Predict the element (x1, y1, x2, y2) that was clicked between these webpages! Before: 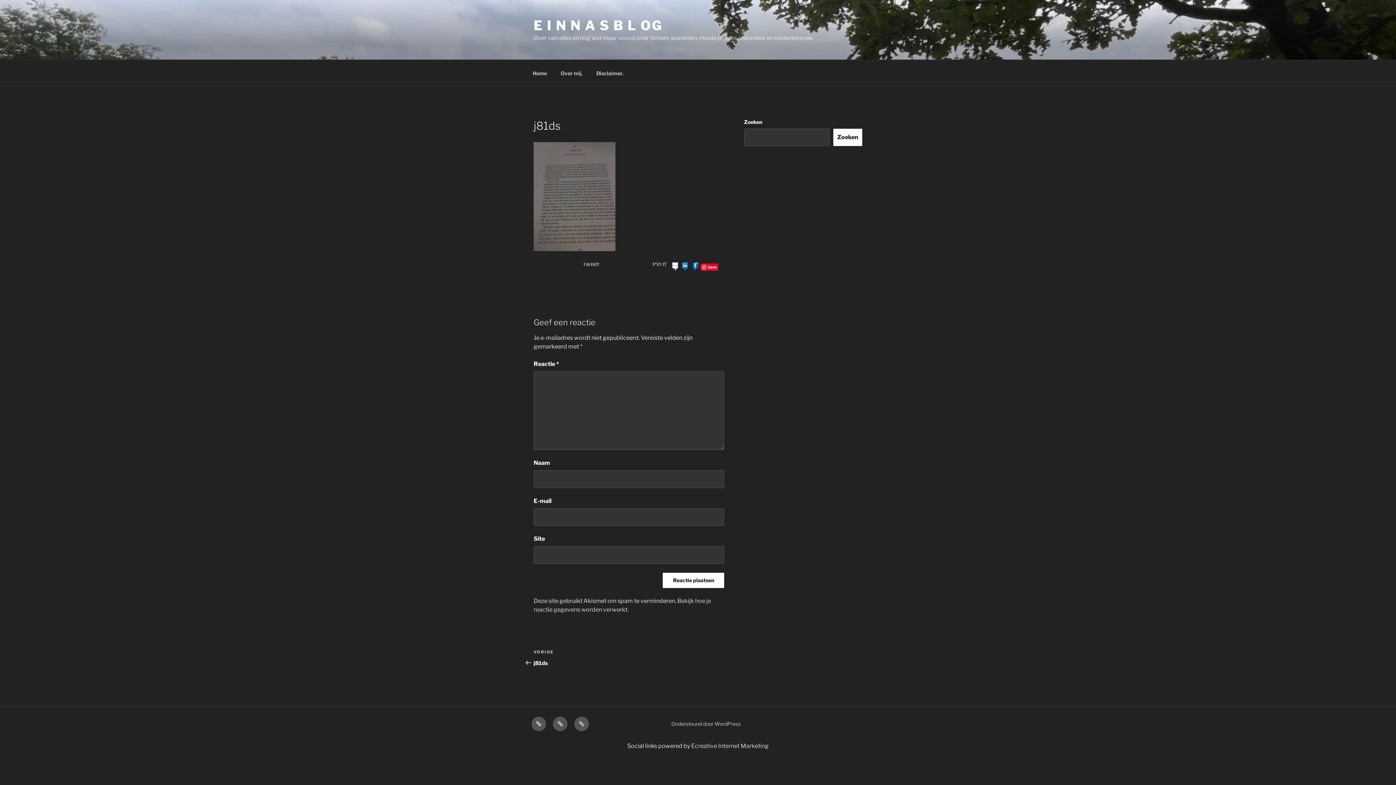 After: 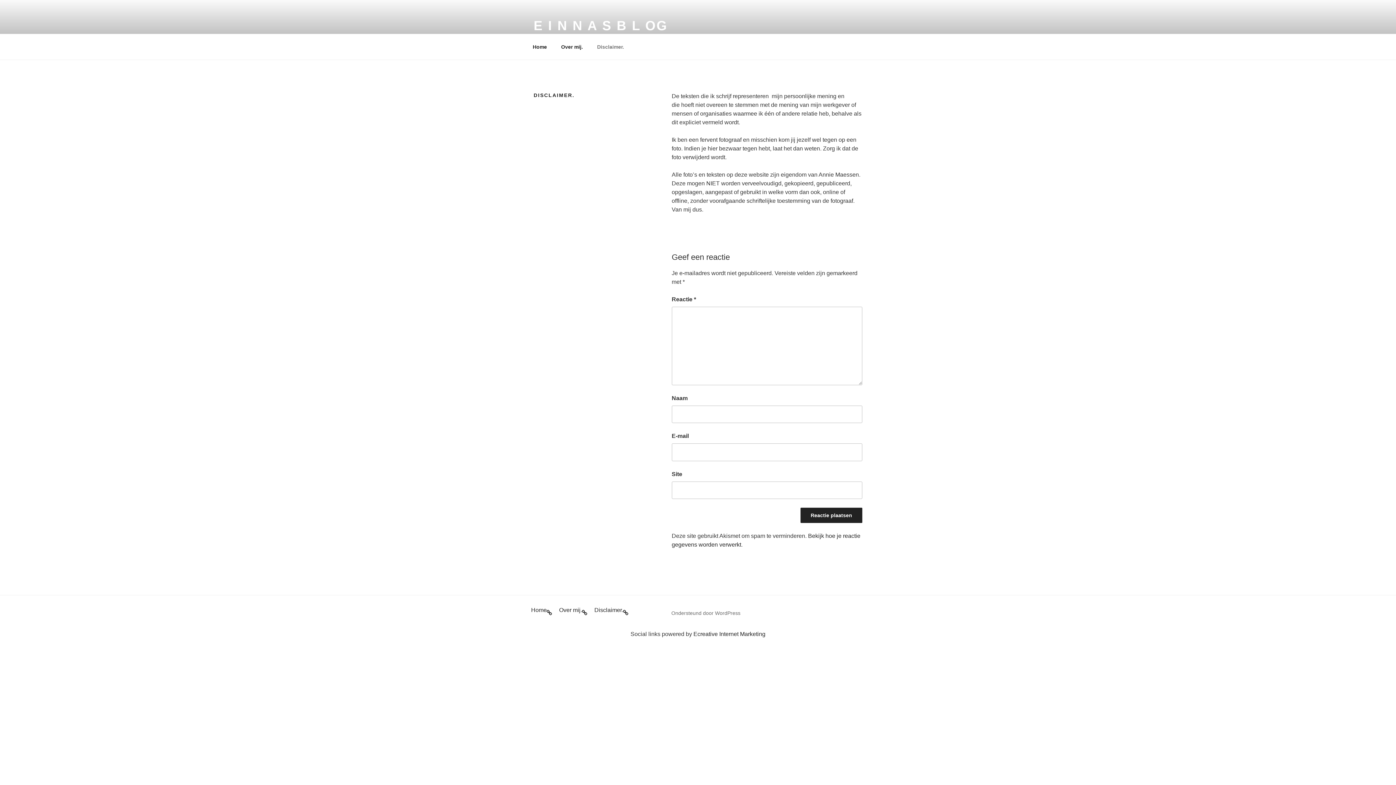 Action: label: Disclaimer. bbox: (590, 64, 629, 82)